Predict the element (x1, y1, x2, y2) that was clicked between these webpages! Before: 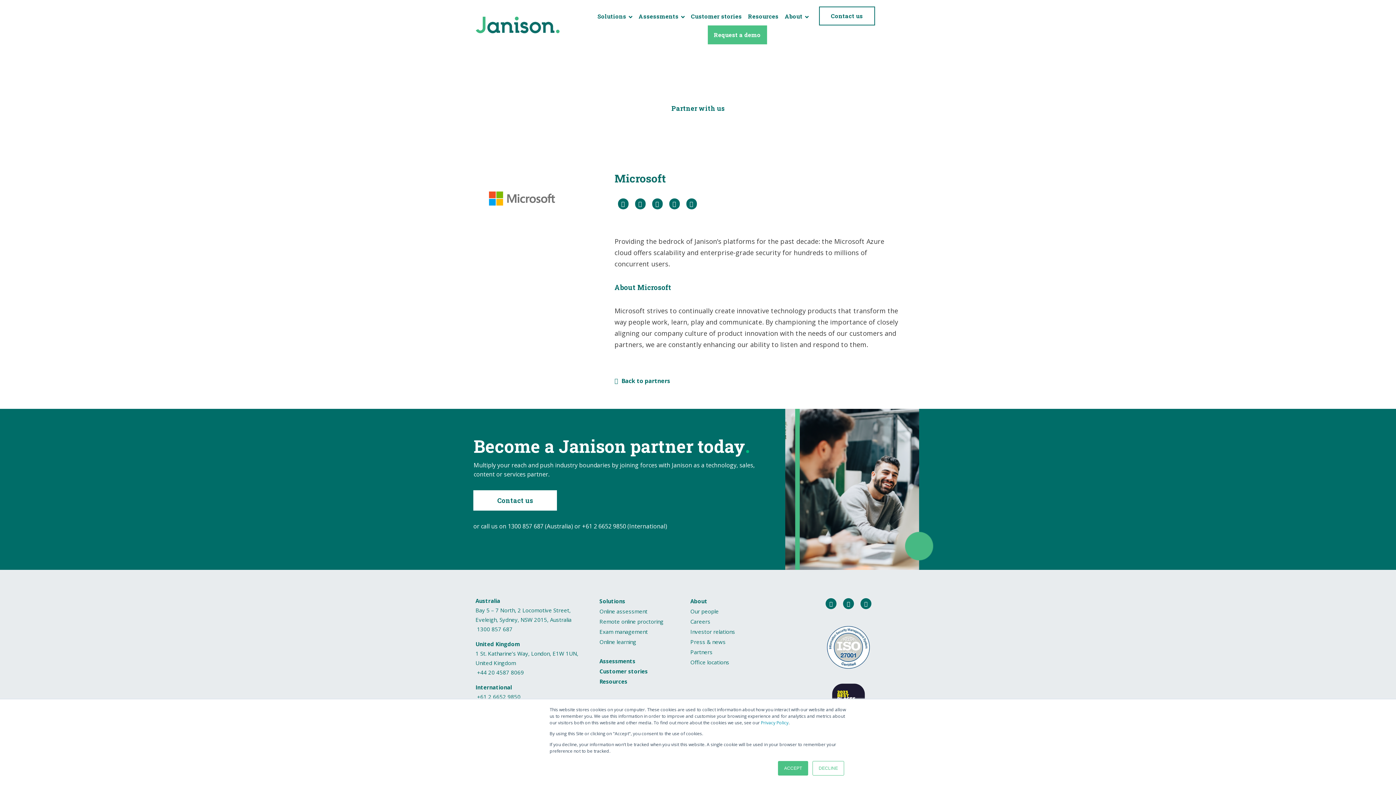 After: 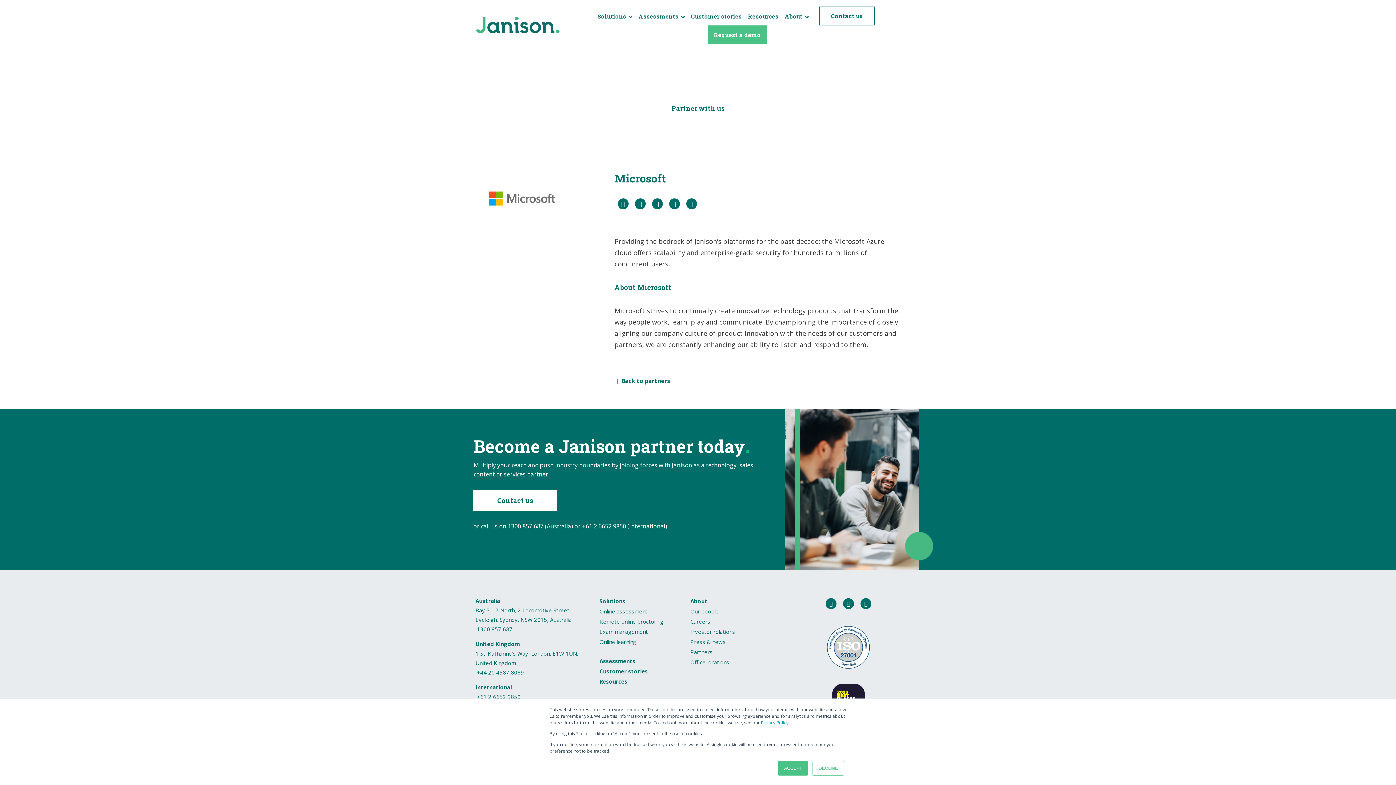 Action: bbox: (914, 5, 920, 45) label: Search